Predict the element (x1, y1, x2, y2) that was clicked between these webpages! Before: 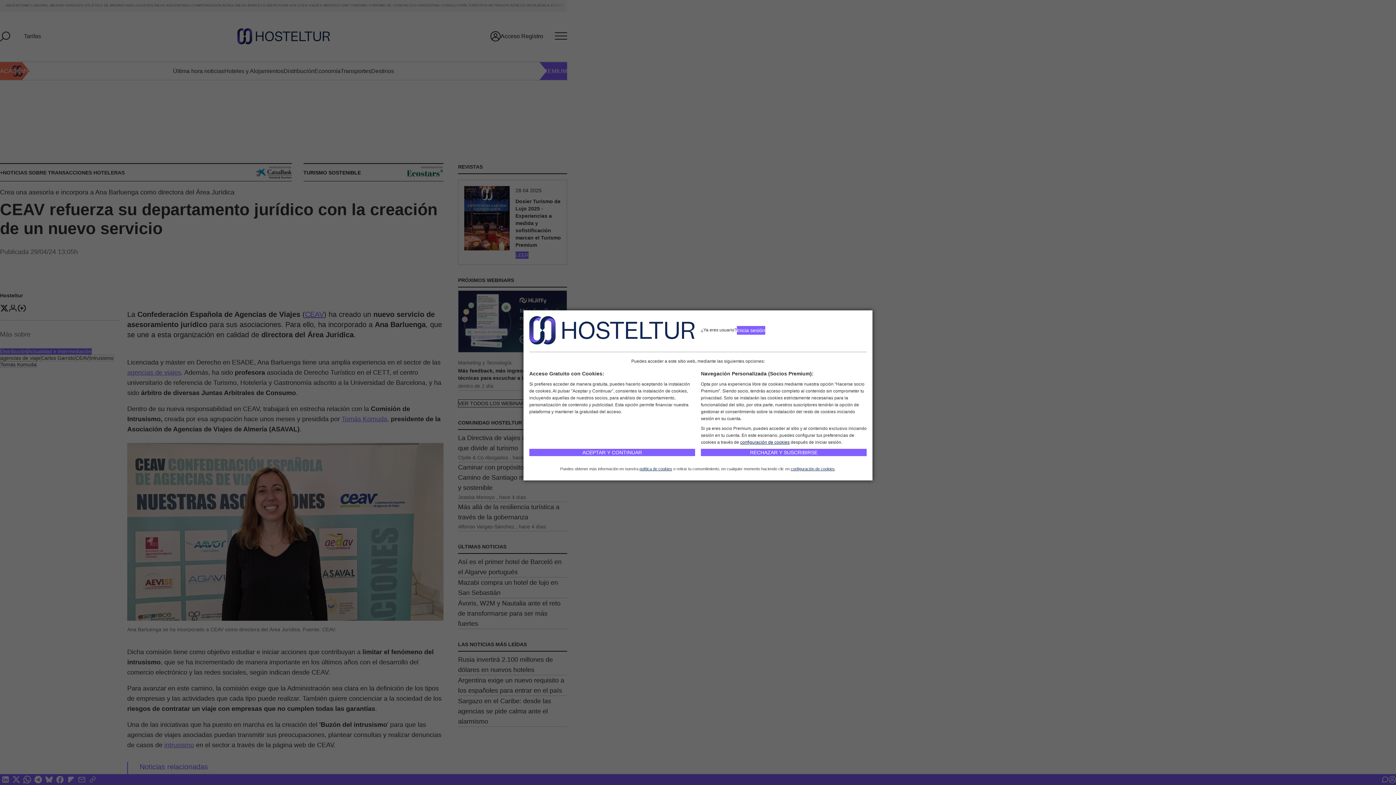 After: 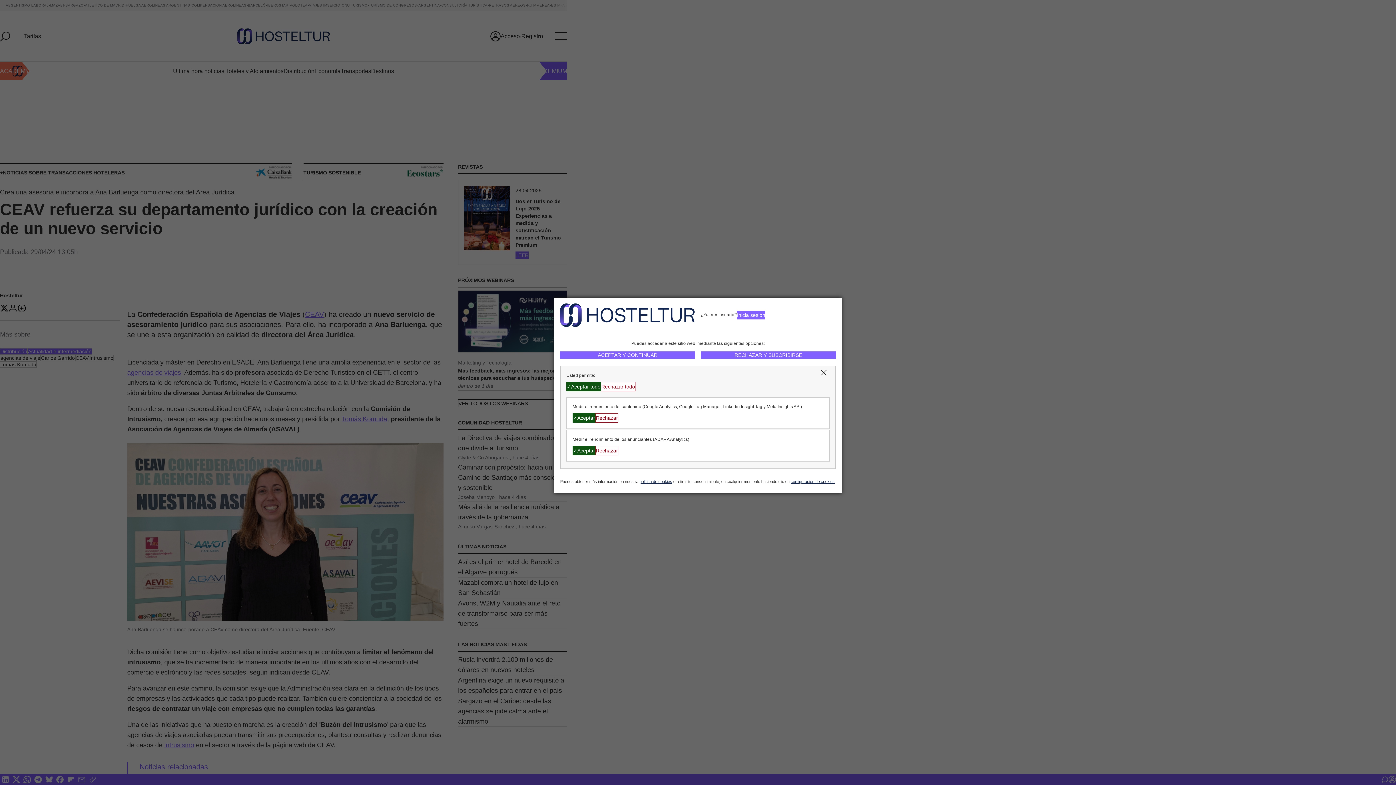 Action: bbox: (740, 440, 789, 445) label: configuración de cookies